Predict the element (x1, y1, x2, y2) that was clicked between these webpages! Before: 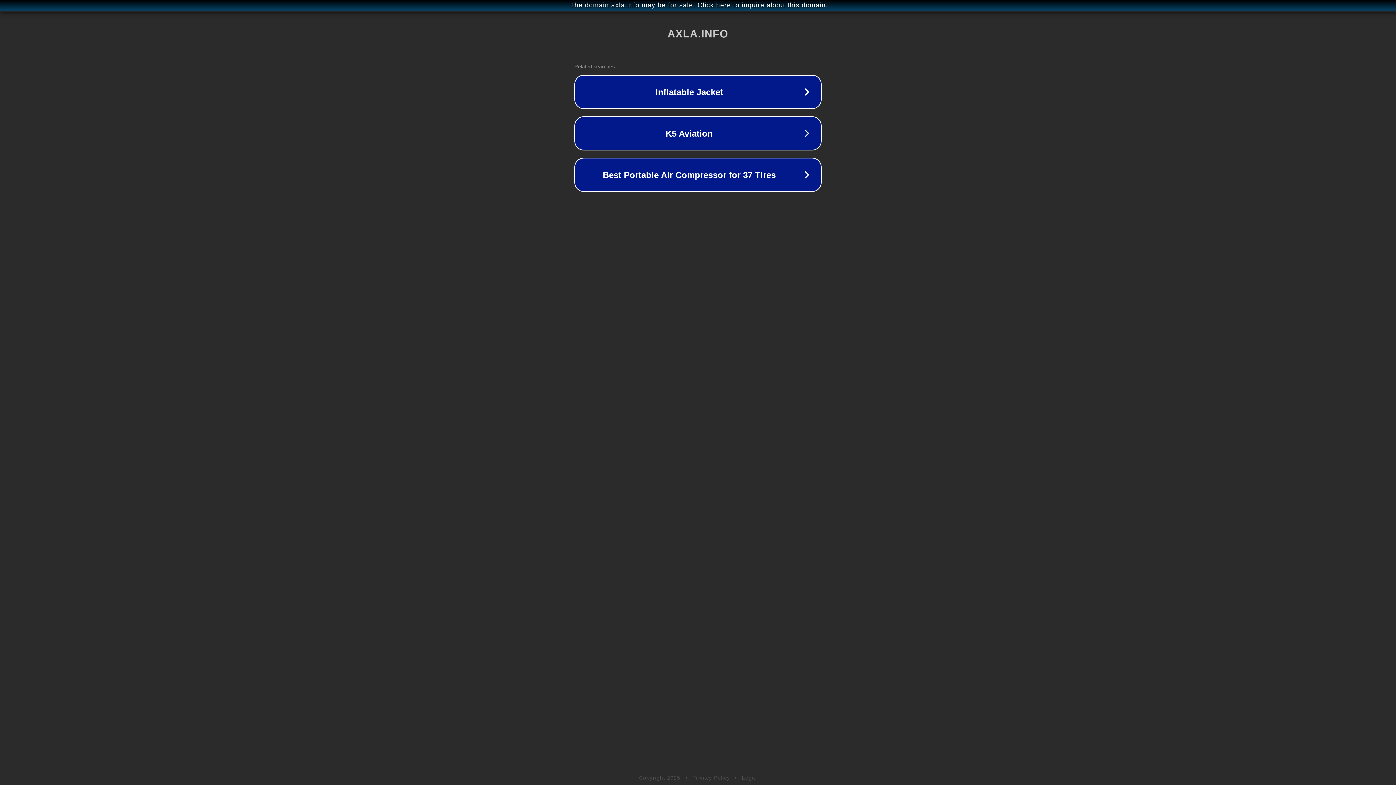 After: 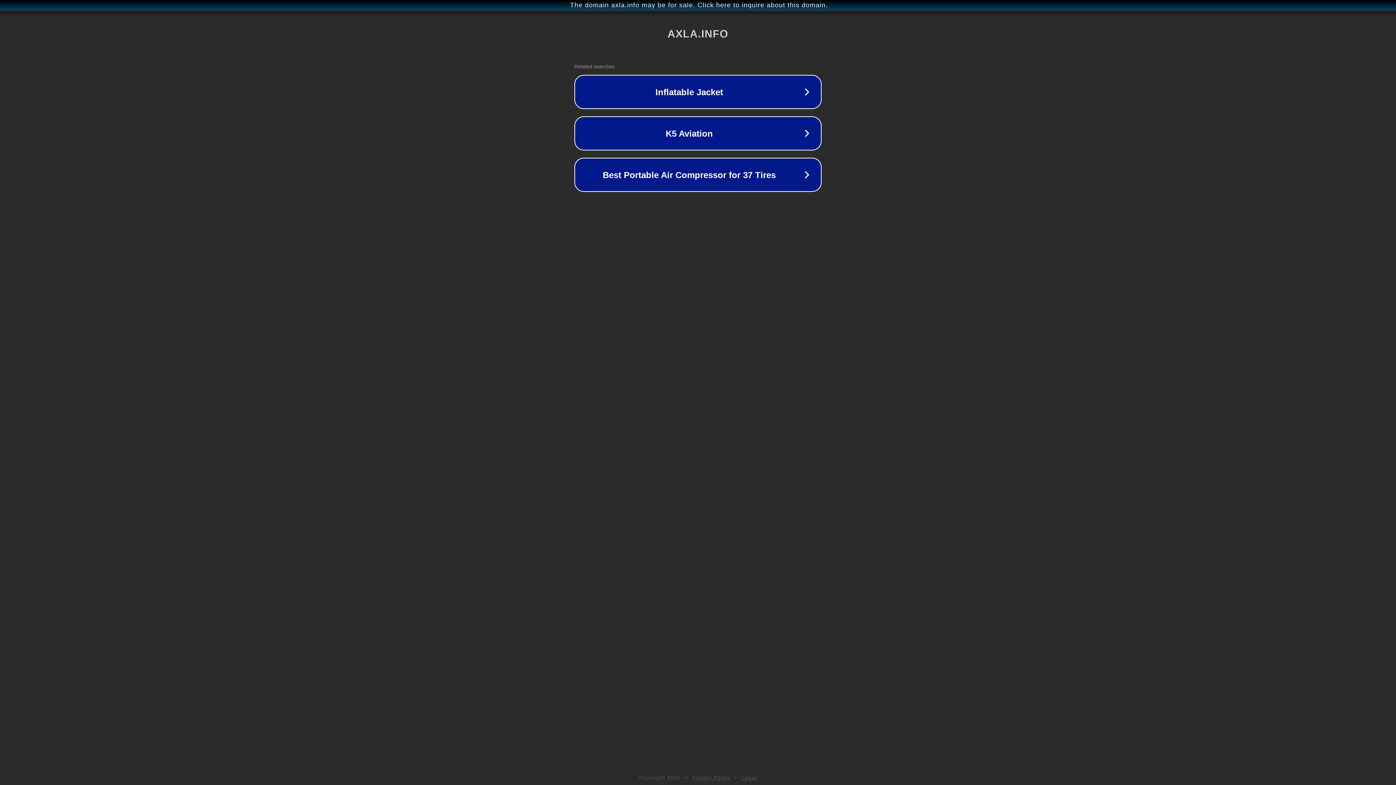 Action: label: Privacy Policy bbox: (692, 775, 730, 781)